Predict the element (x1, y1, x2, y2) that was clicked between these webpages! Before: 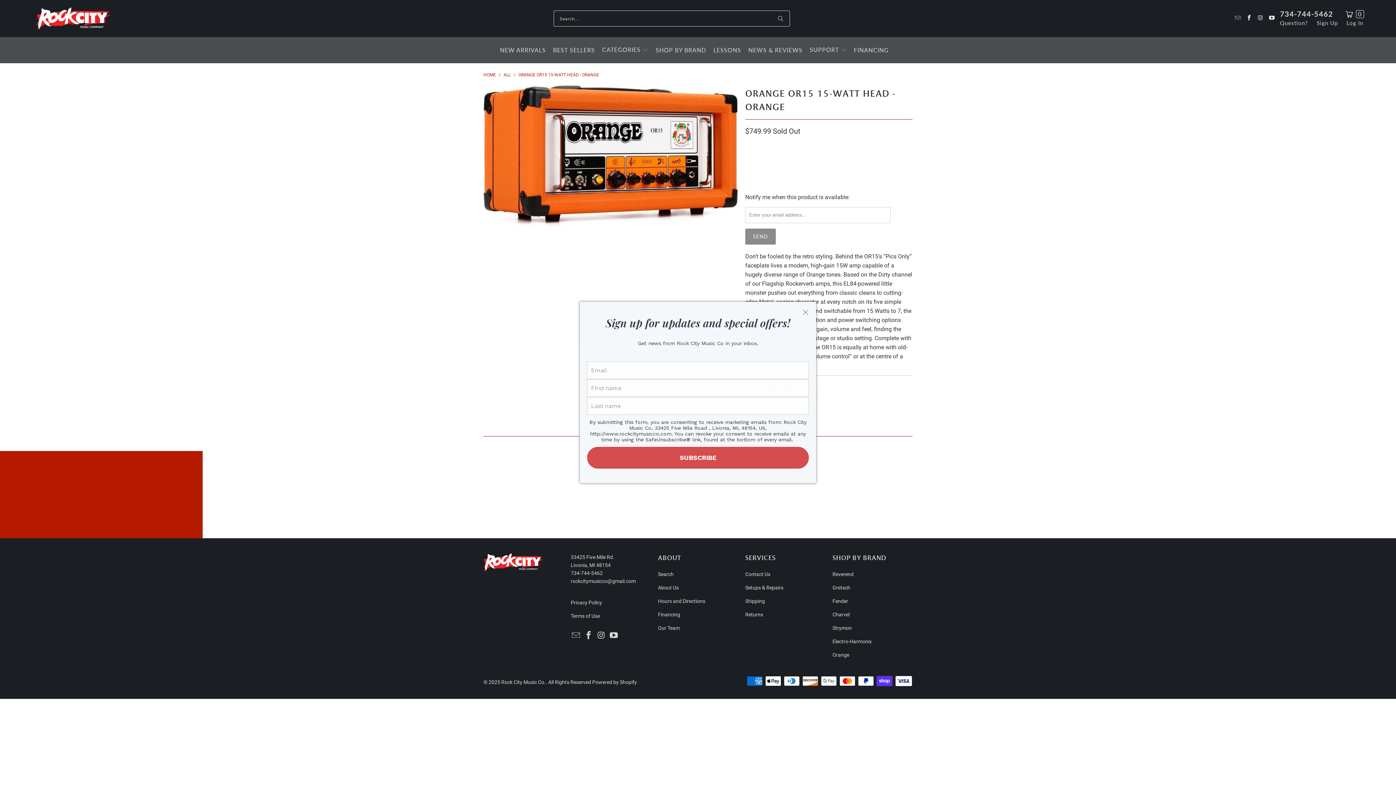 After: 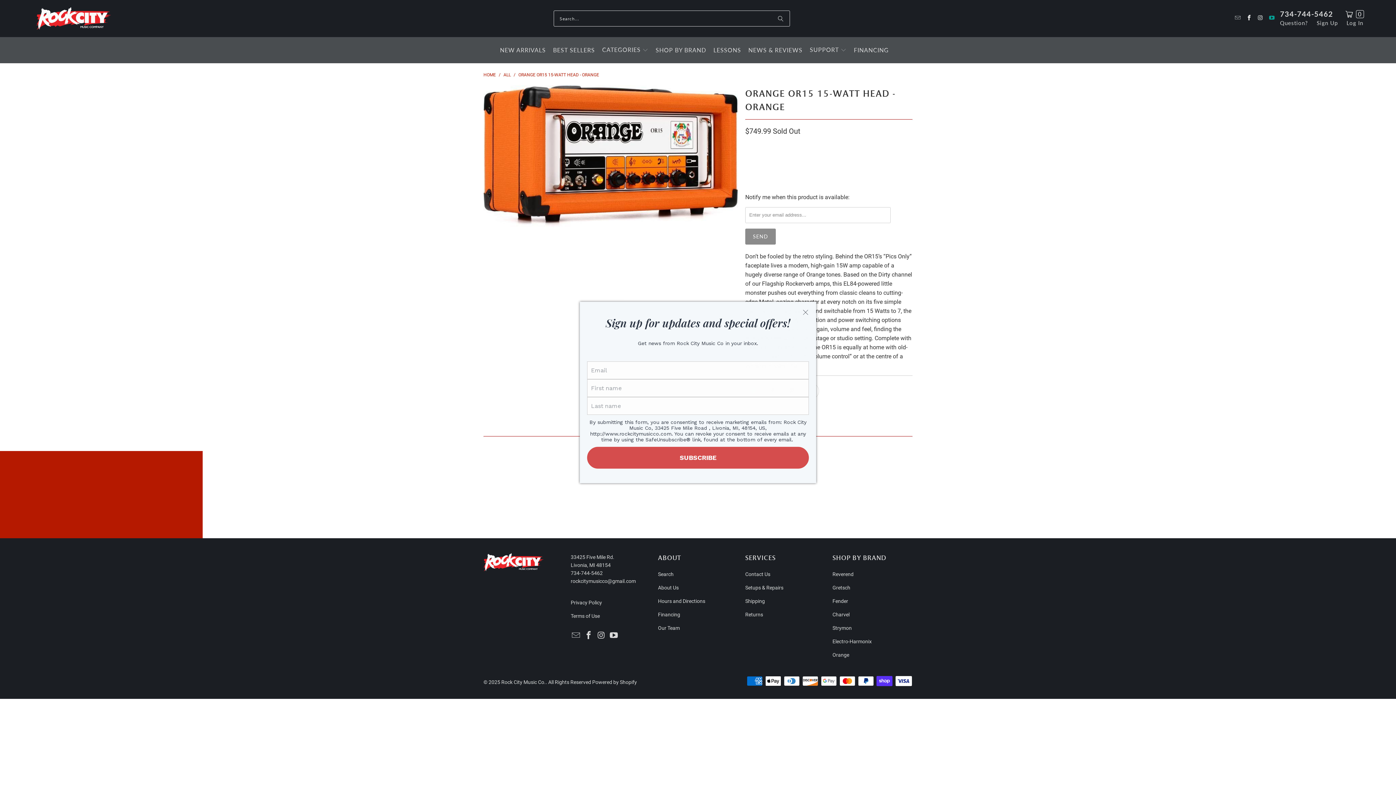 Action: bbox: (1268, 15, 1274, 21)